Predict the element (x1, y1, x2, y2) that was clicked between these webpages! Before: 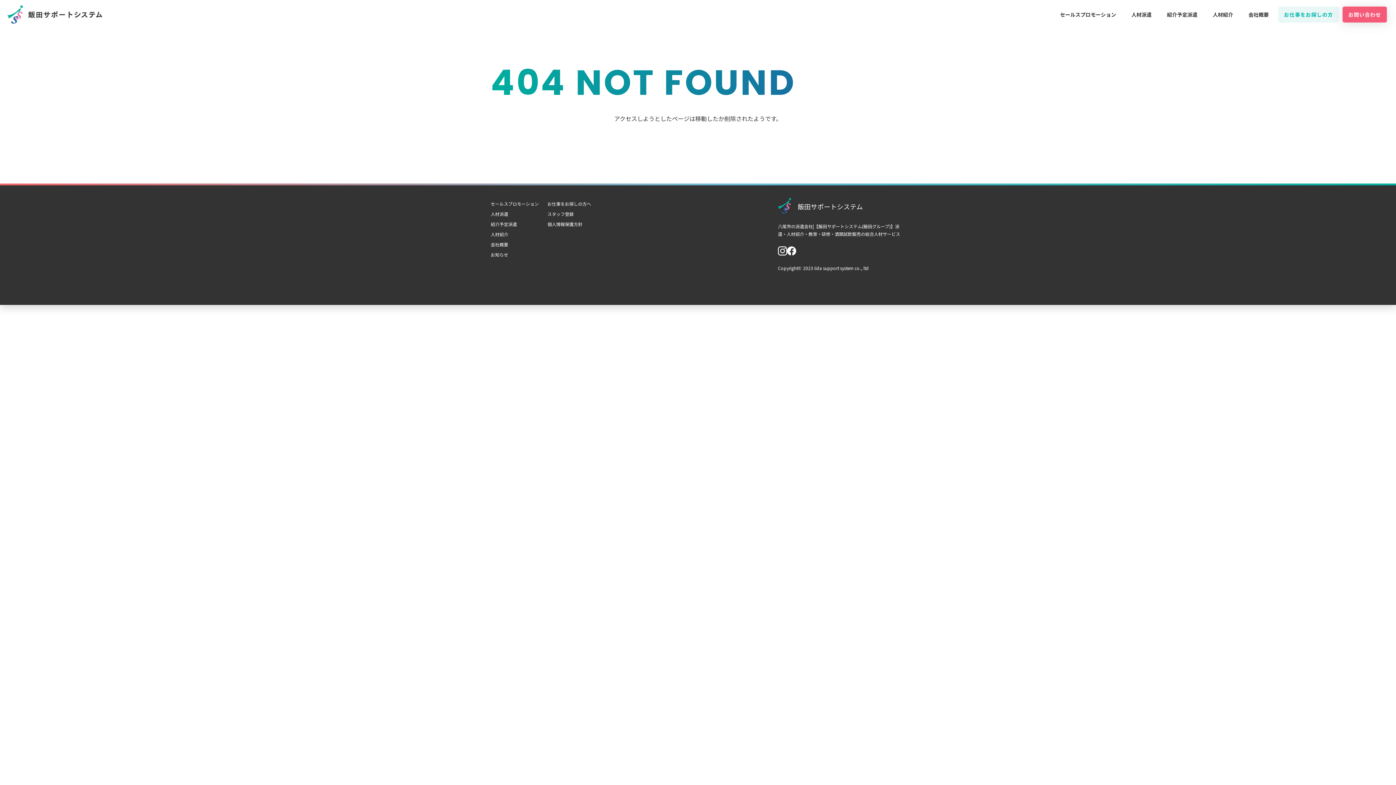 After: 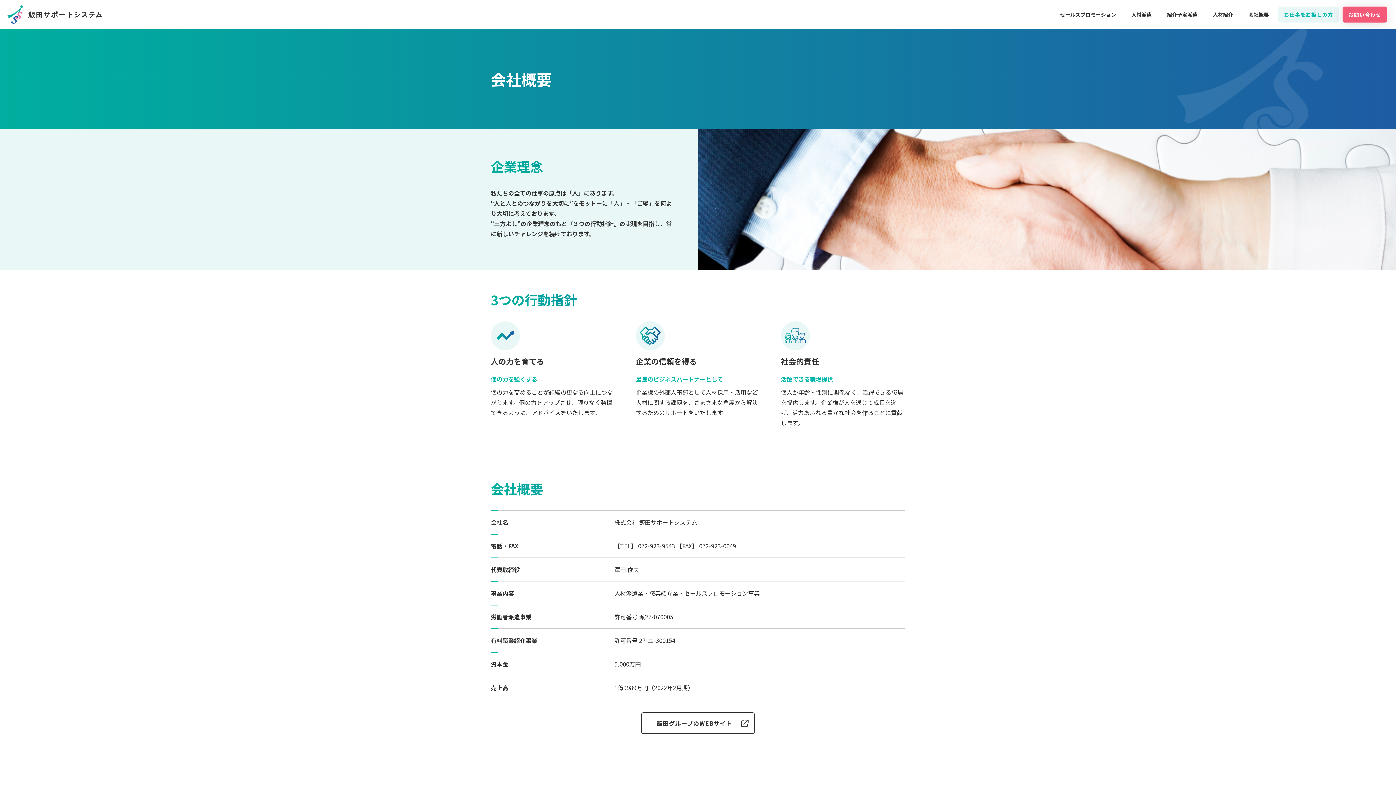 Action: bbox: (490, 241, 508, 247) label: 会社概要